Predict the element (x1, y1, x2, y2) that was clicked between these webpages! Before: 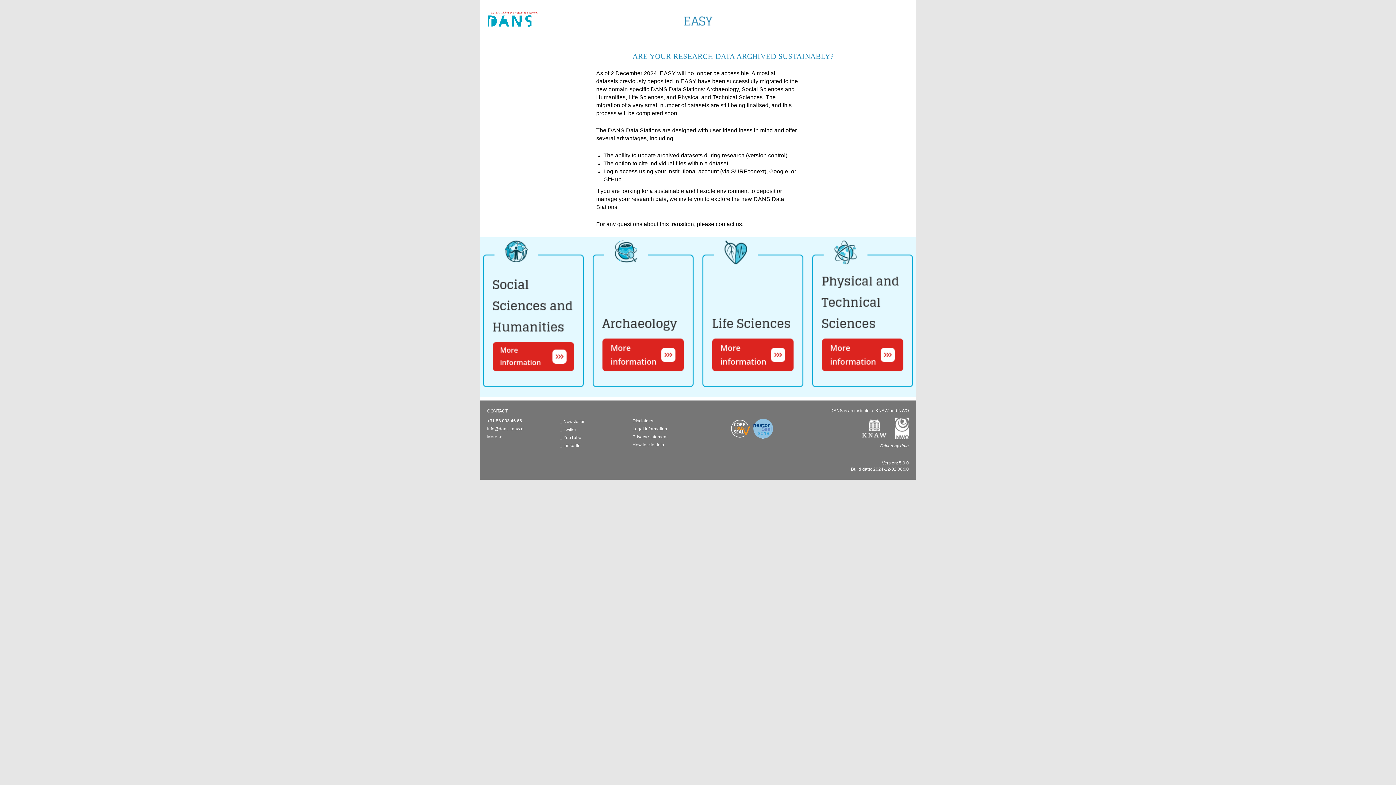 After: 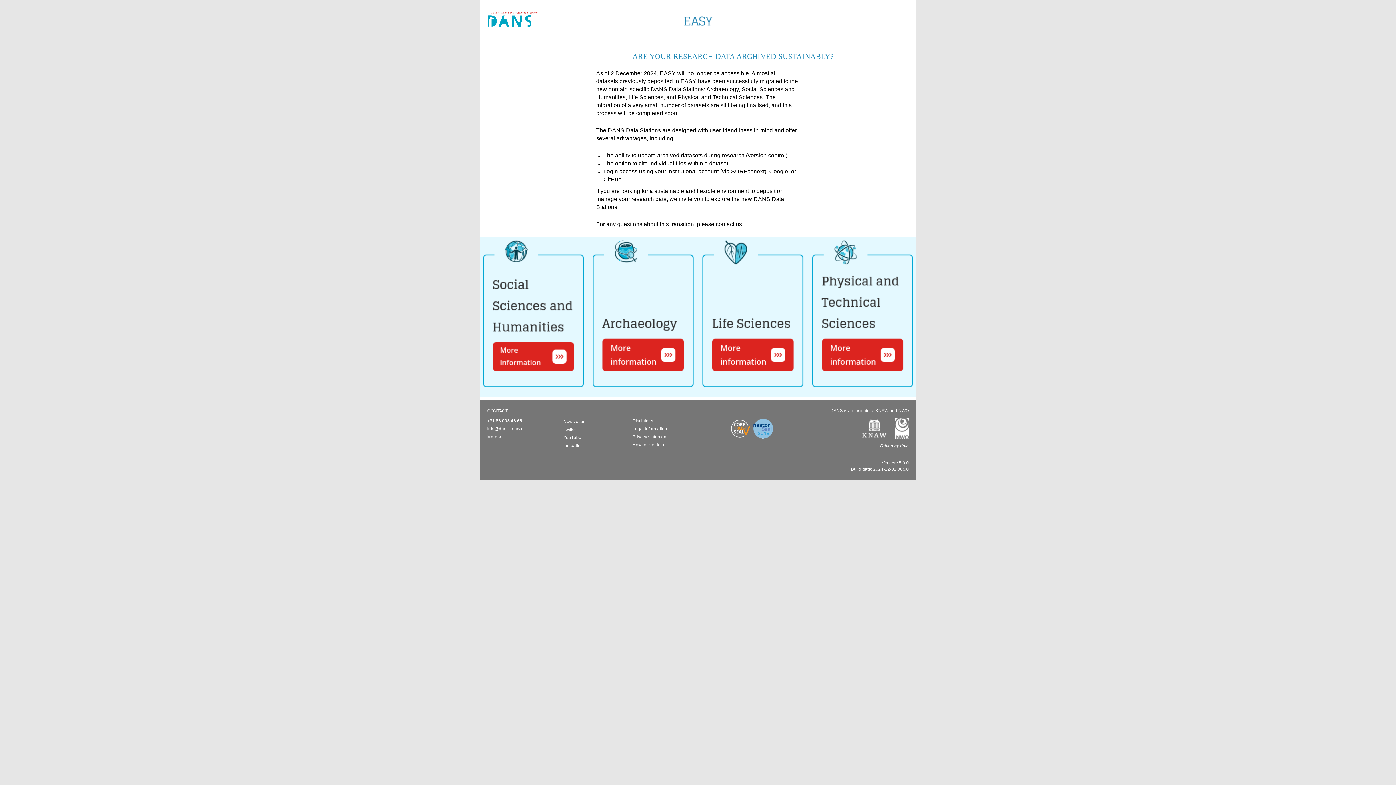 Action: bbox: (730, 426, 775, 431) label:      